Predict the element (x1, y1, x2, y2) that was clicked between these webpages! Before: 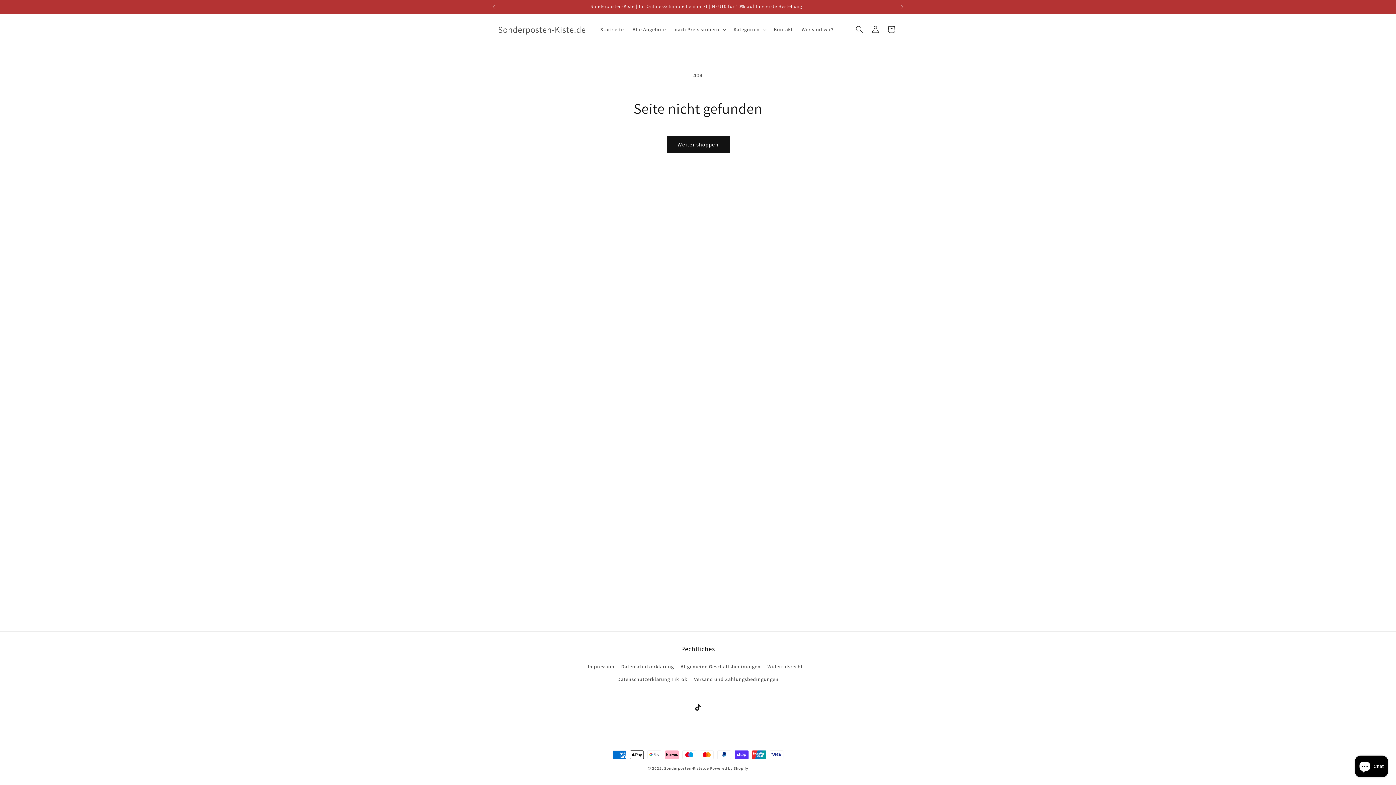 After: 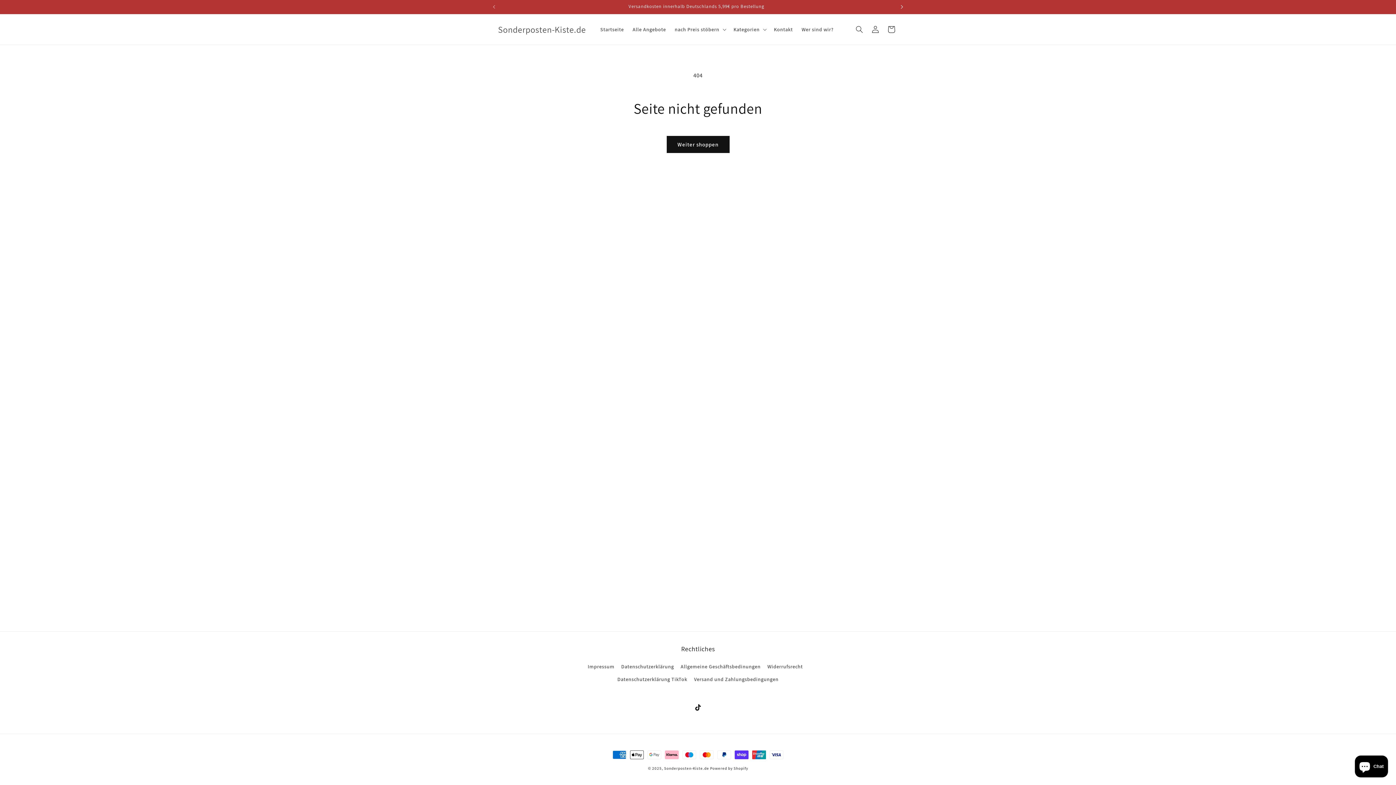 Action: label: Nächste Ankündigung bbox: (894, 0, 910, 13)